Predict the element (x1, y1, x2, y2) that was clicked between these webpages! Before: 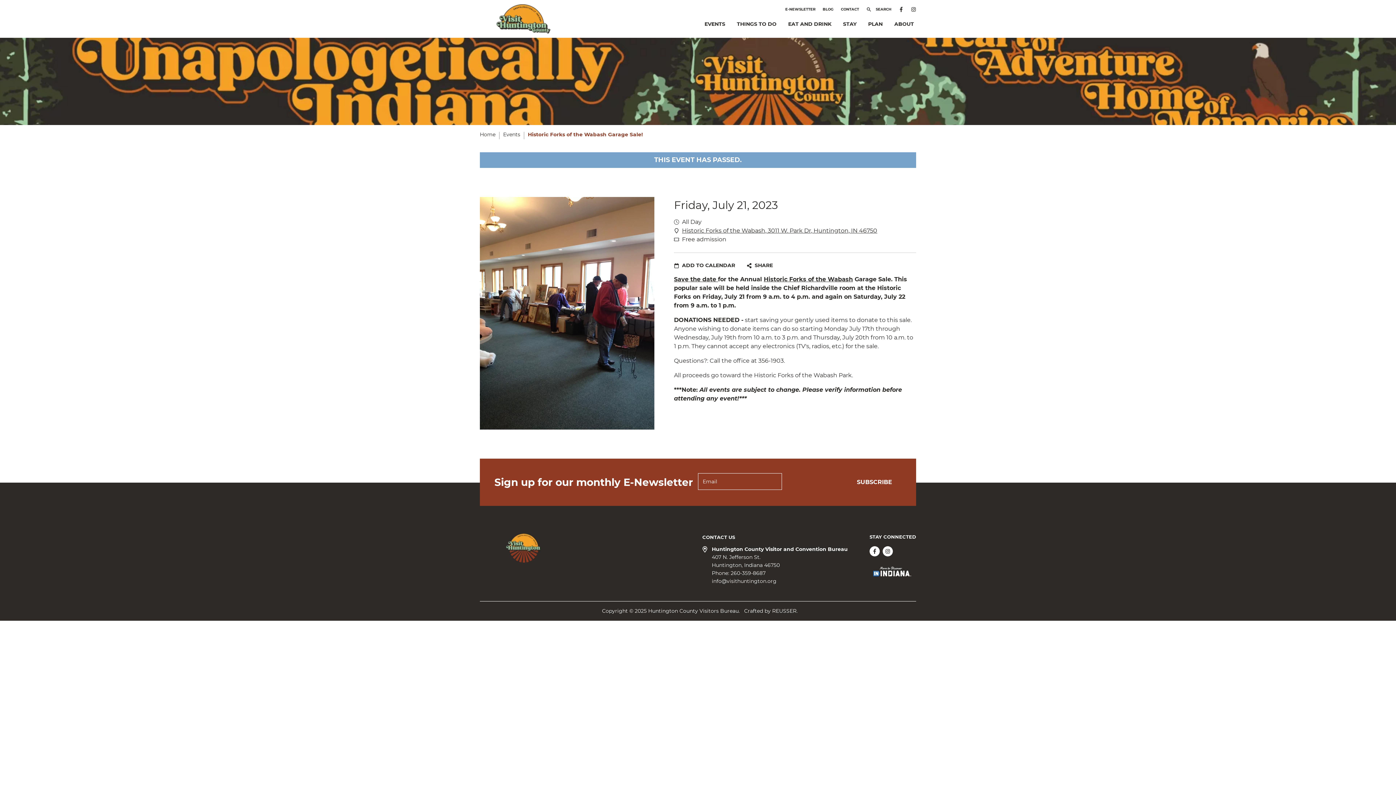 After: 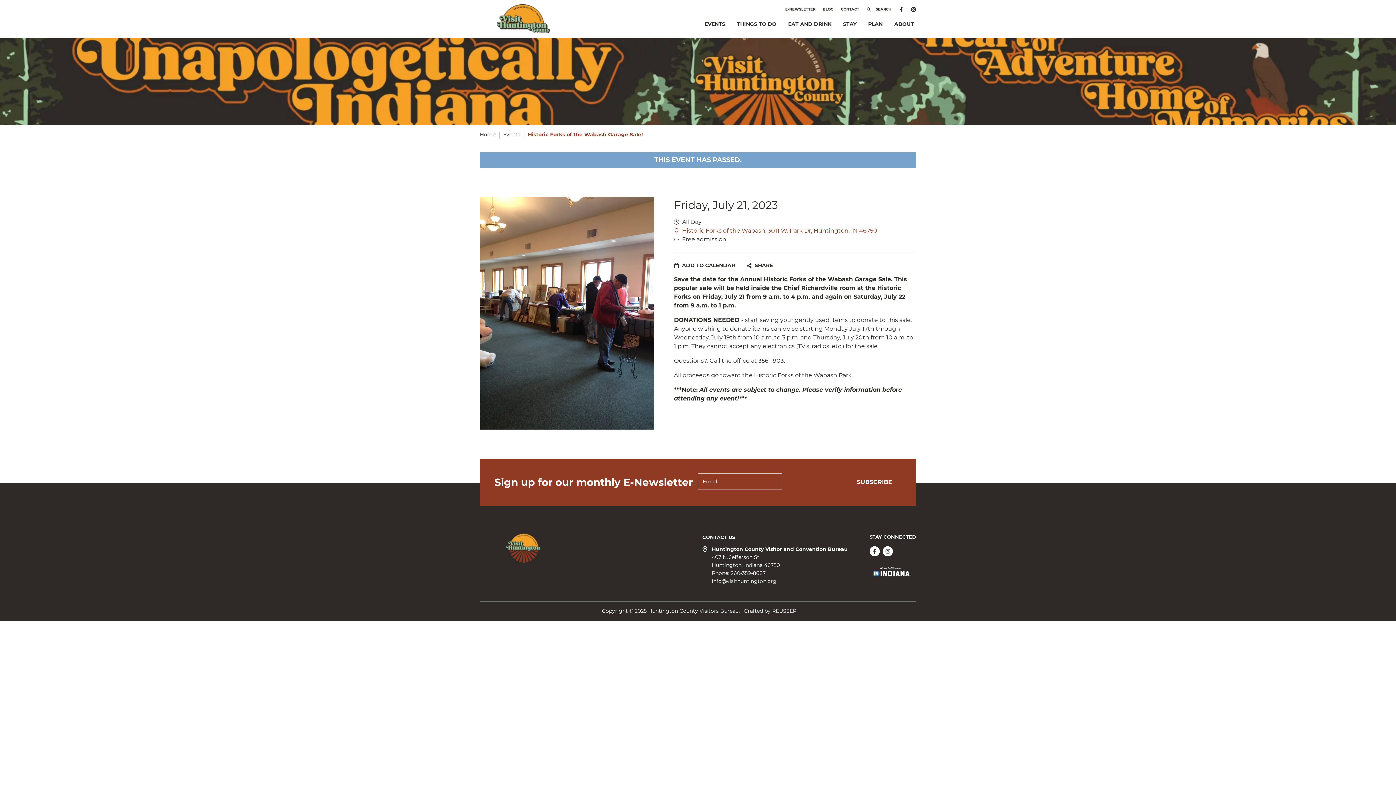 Action: label: Historic Forks of the Wabash, 3011 W. Park Dr, Huntington, IN 46750 bbox: (674, 226, 877, 235)